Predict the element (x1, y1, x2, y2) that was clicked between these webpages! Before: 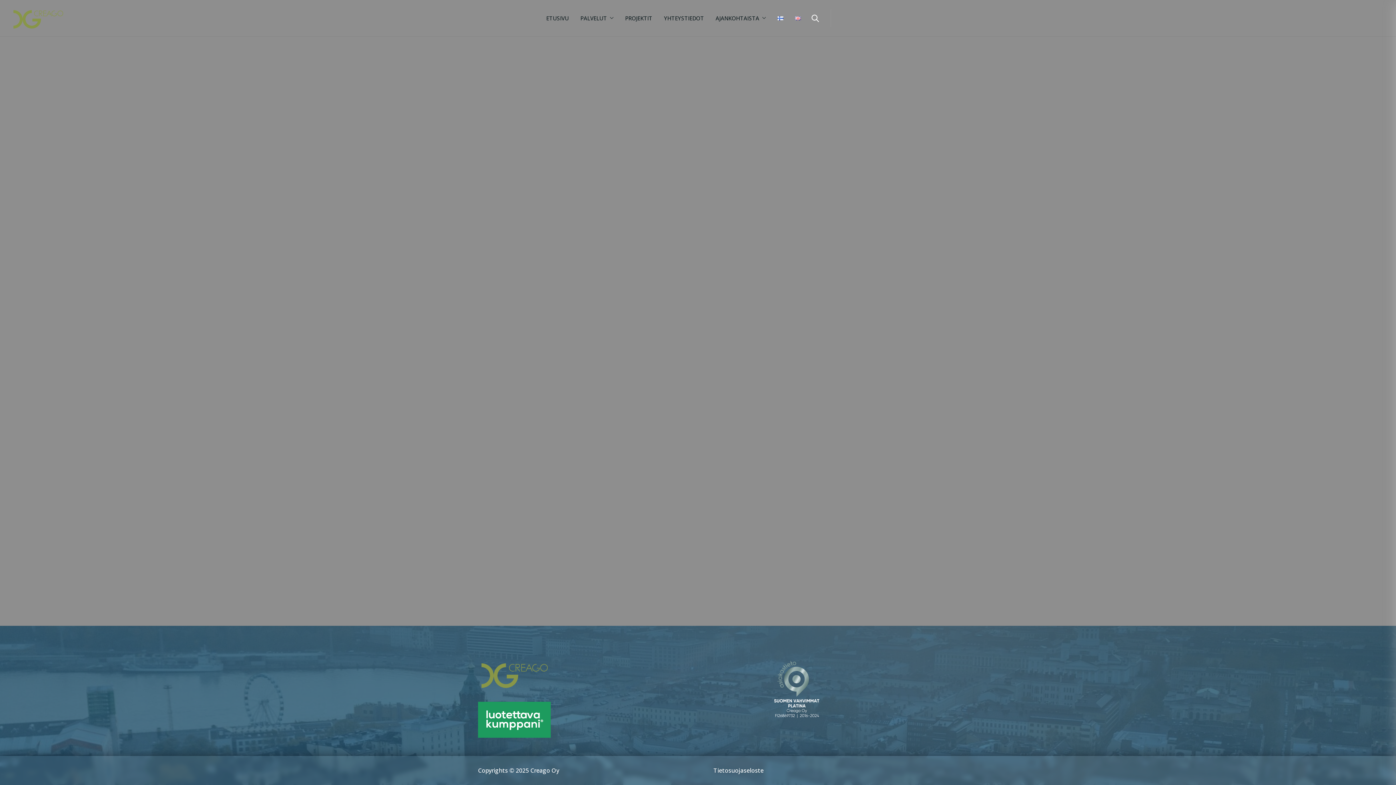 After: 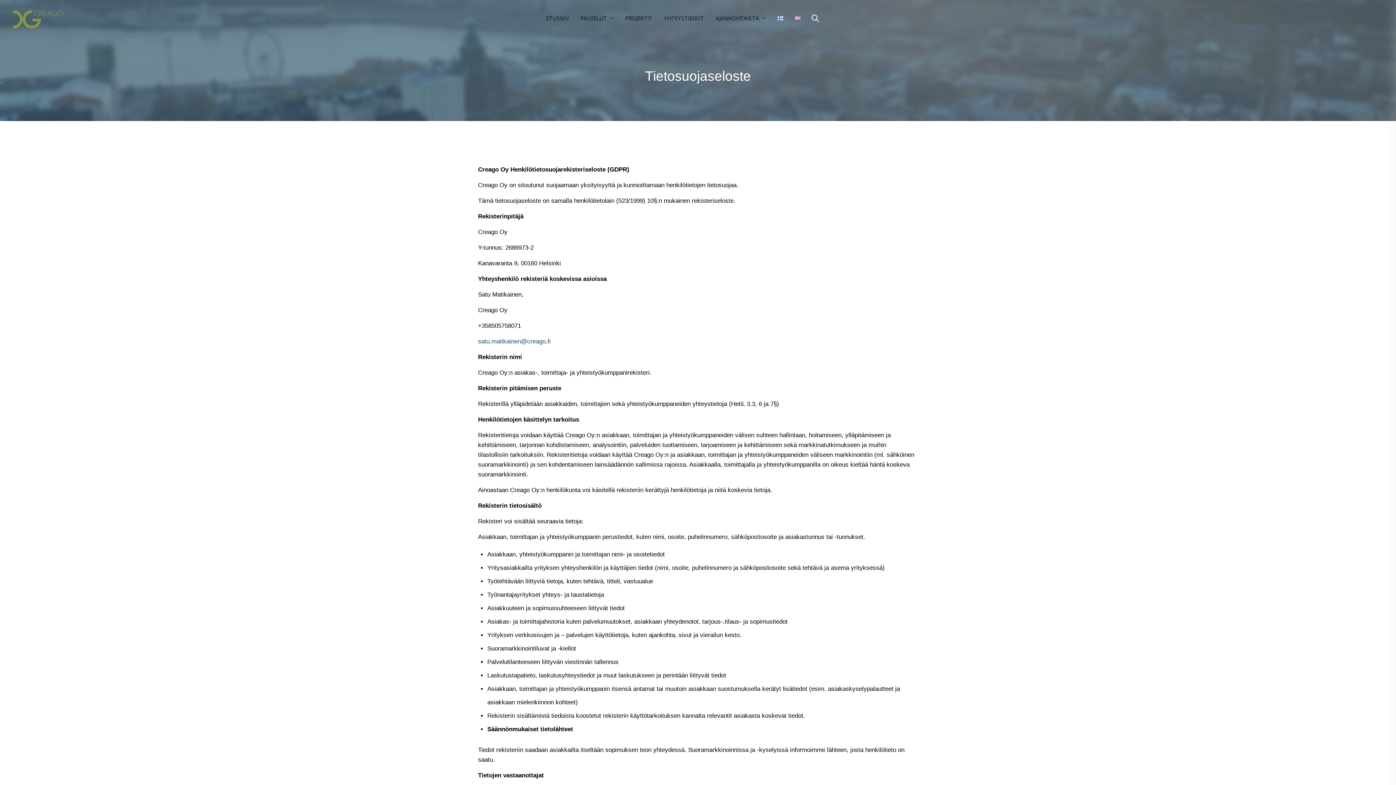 Action: label: Tietosuojaseloste bbox: (713, 766, 763, 774)